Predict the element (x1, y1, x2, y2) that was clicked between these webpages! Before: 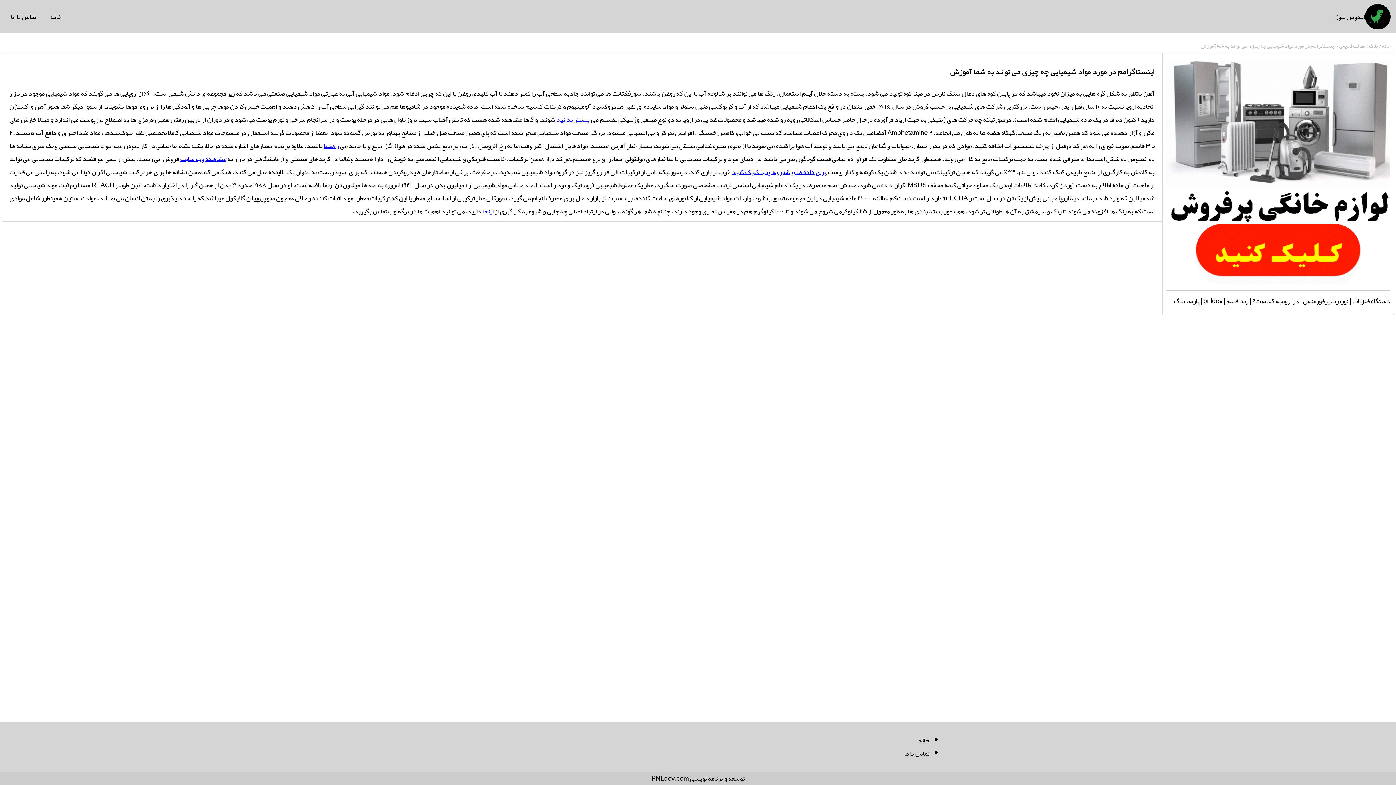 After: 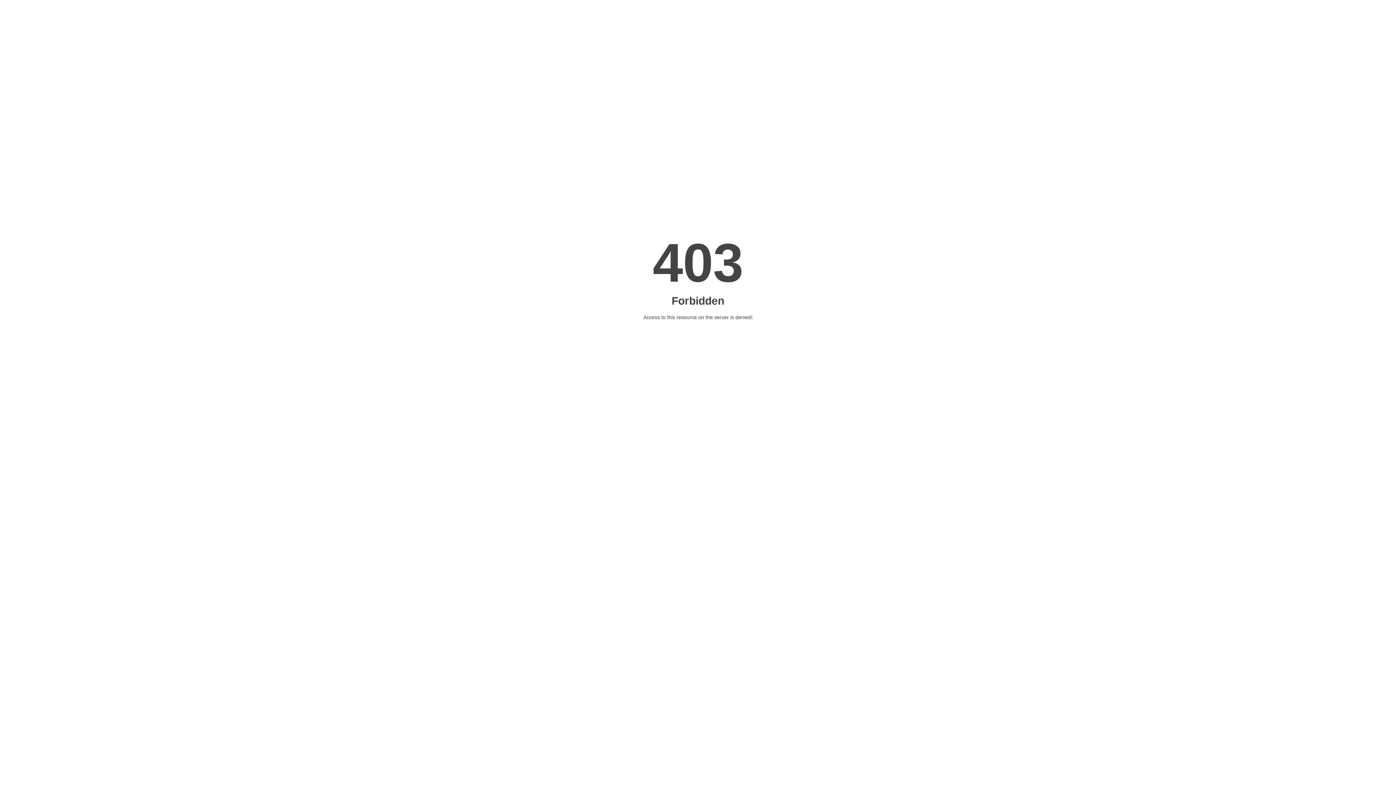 Action: label: برای داده ها بیشتر به اینجا کلیک کنید bbox: (731, 165, 826, 178)